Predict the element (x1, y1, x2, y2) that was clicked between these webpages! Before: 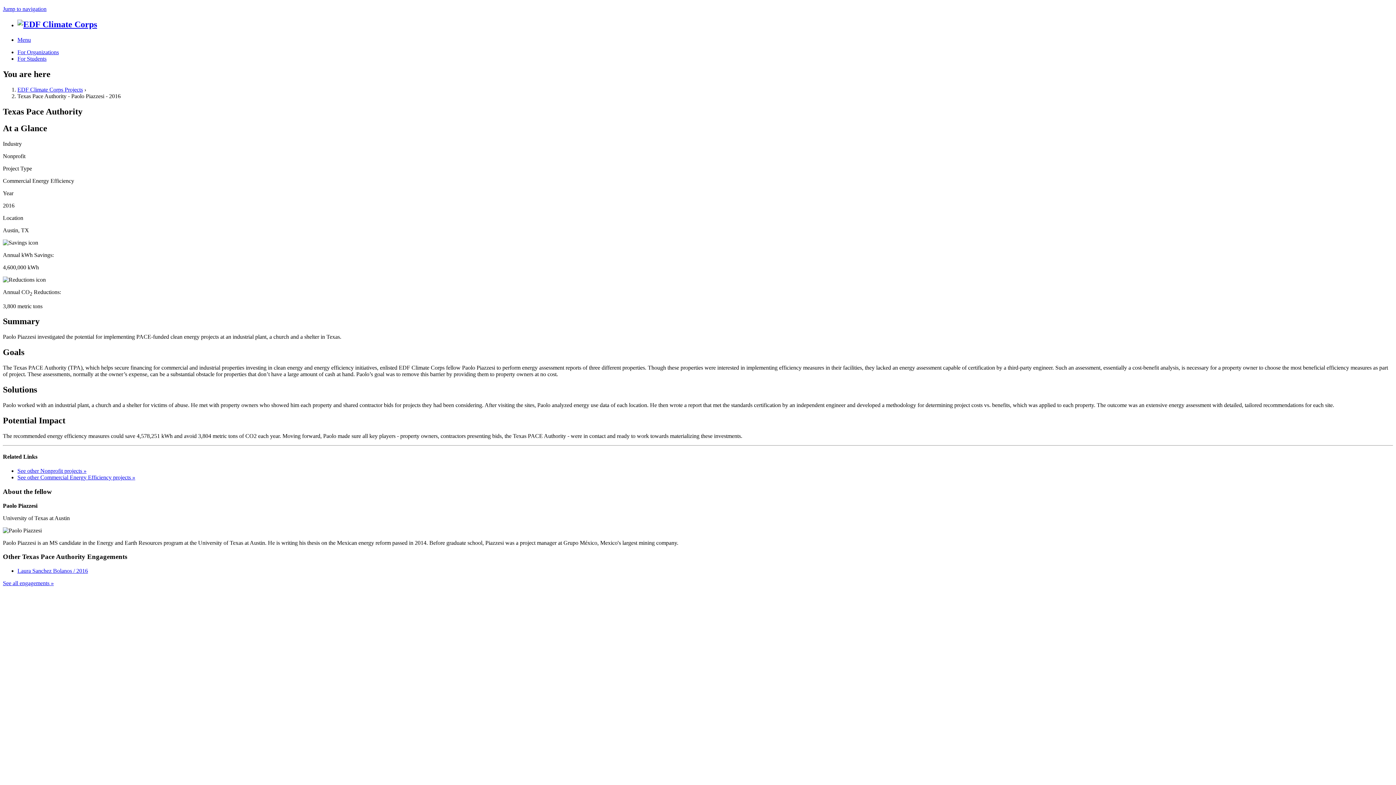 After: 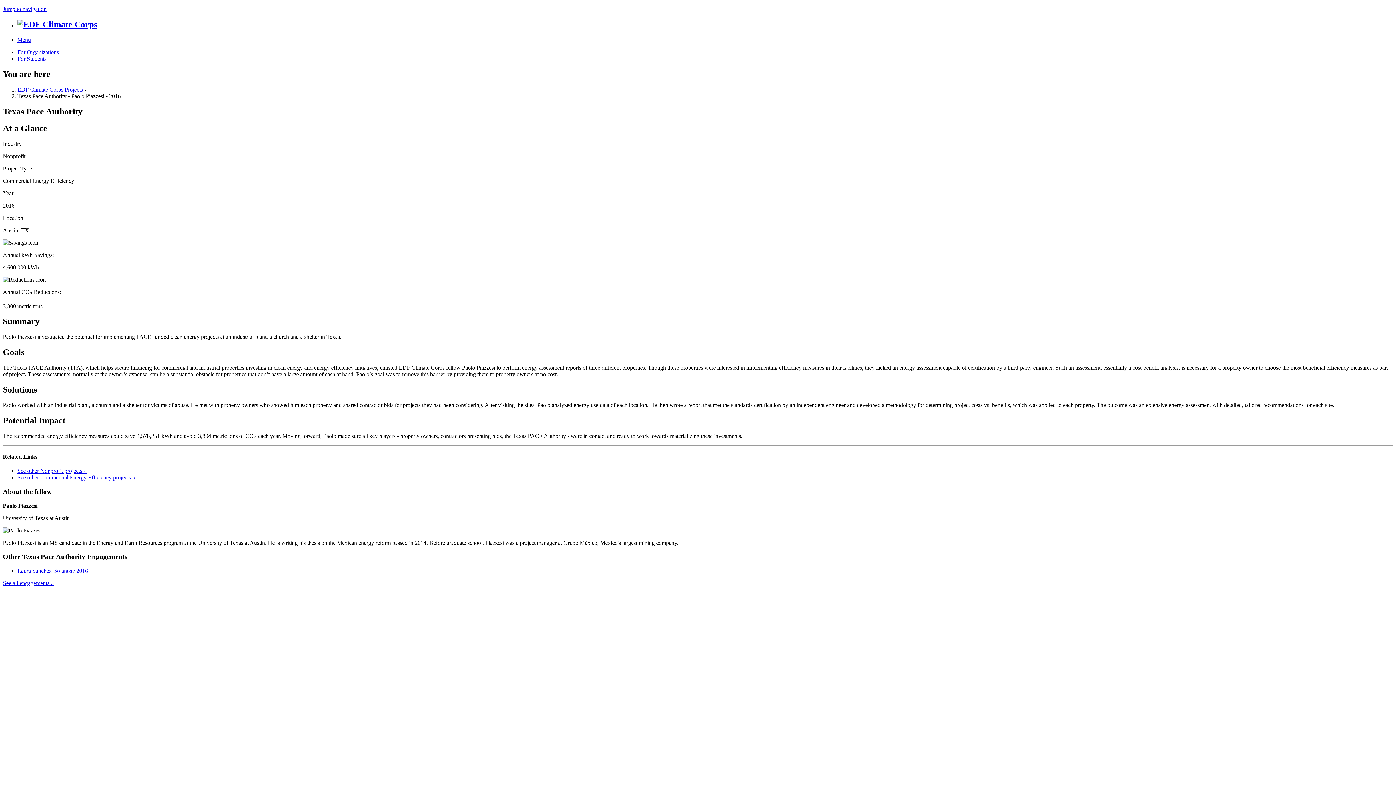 Action: label: Menu bbox: (17, 36, 30, 42)